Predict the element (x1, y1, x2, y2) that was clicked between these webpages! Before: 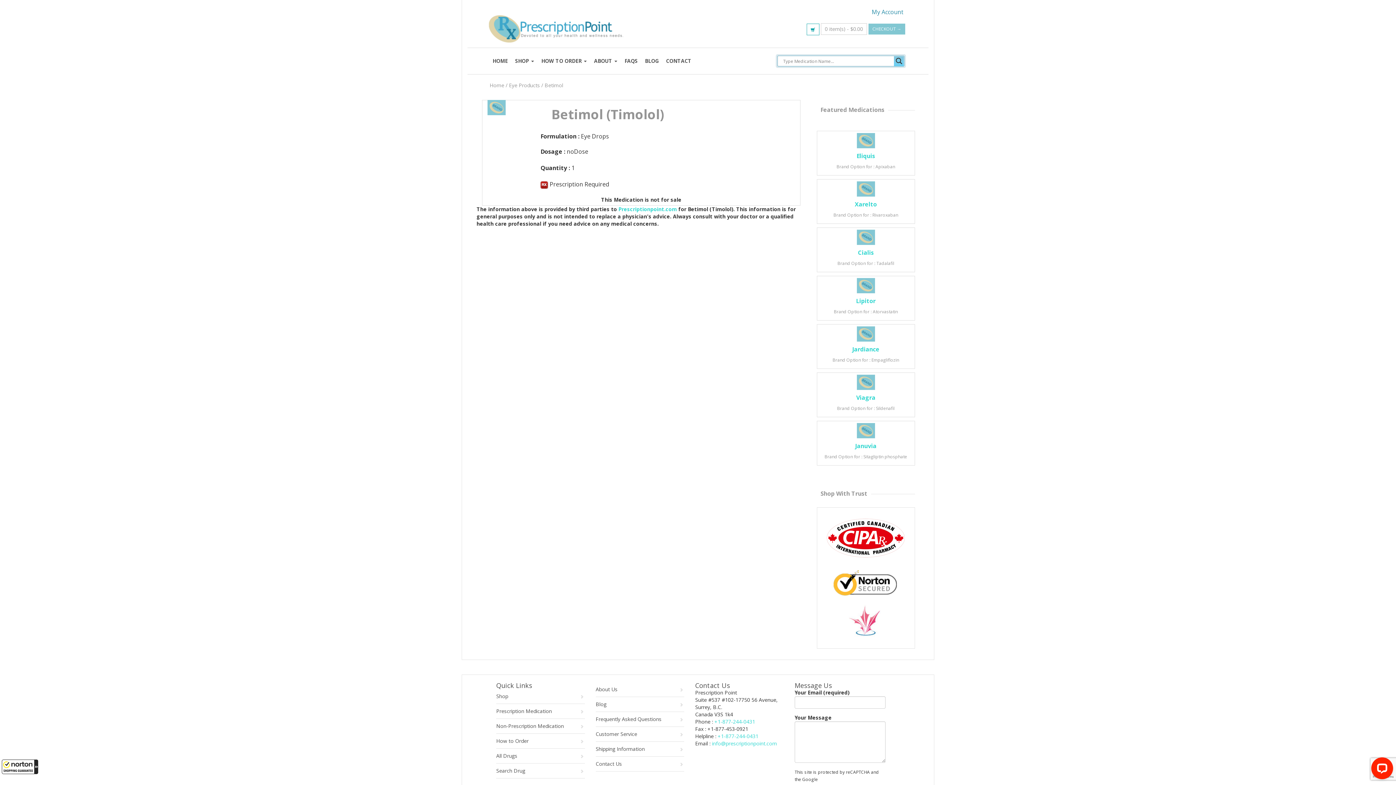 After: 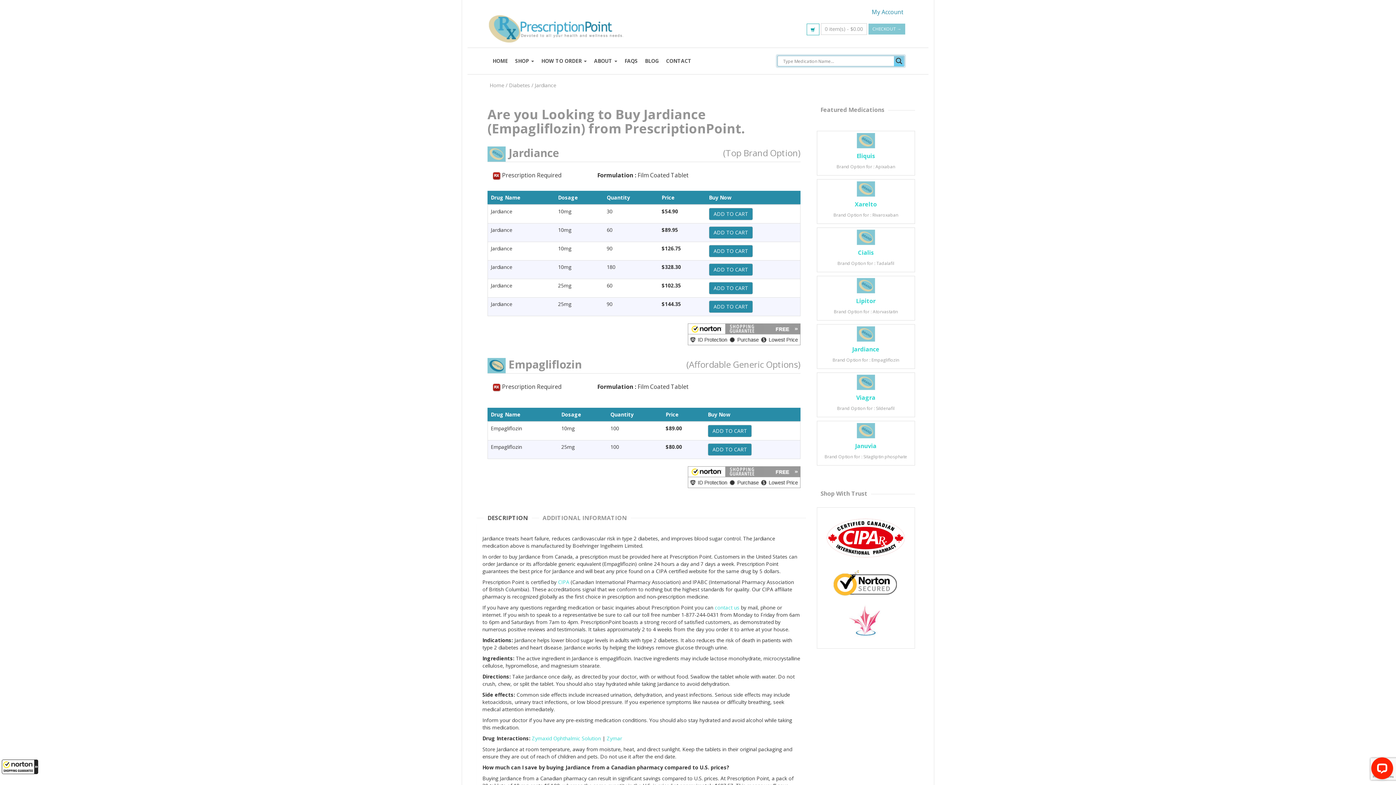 Action: label: Jardiance
Brand Option for : Empagliflozin bbox: (817, 326, 914, 363)